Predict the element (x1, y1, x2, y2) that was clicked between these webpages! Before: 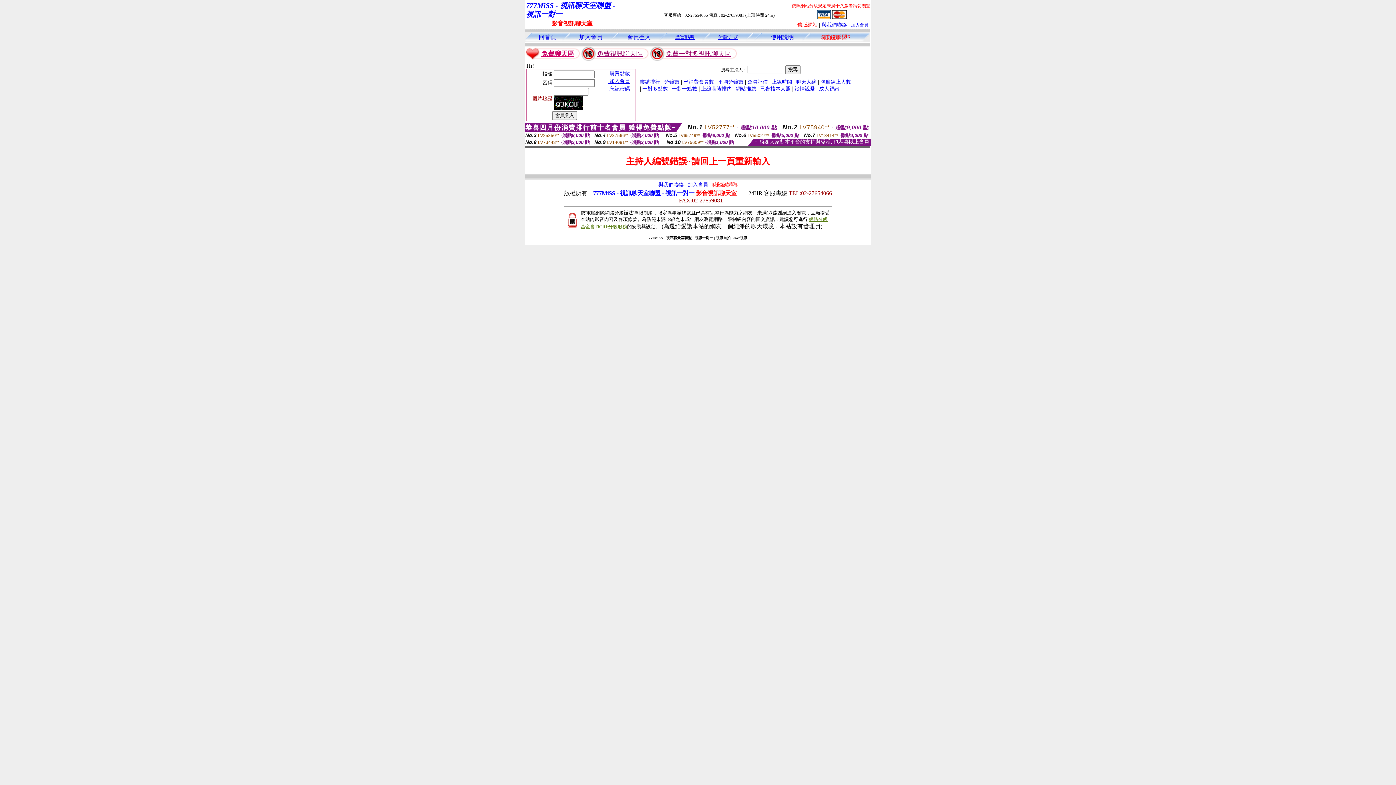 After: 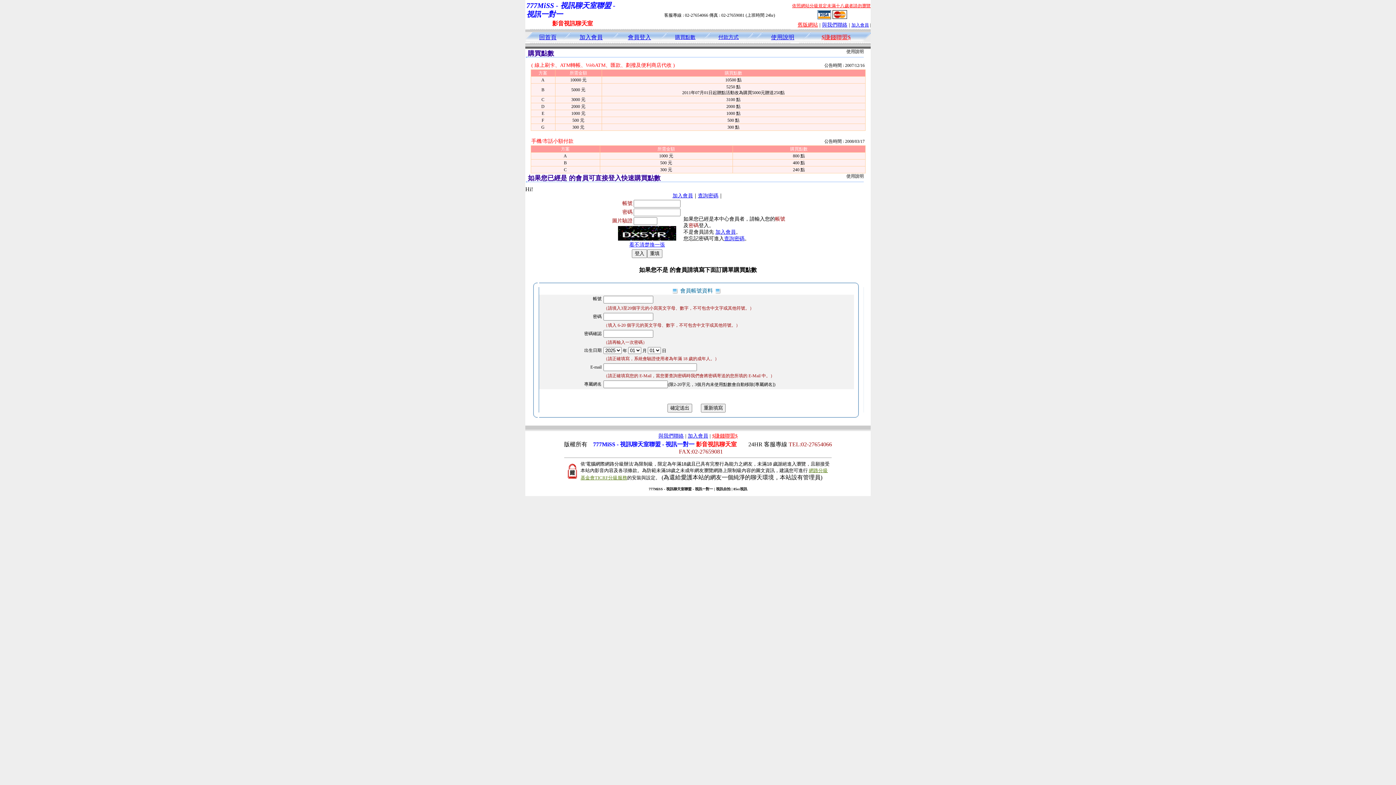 Action: label:  購買點數 bbox: (602, 70, 630, 76)